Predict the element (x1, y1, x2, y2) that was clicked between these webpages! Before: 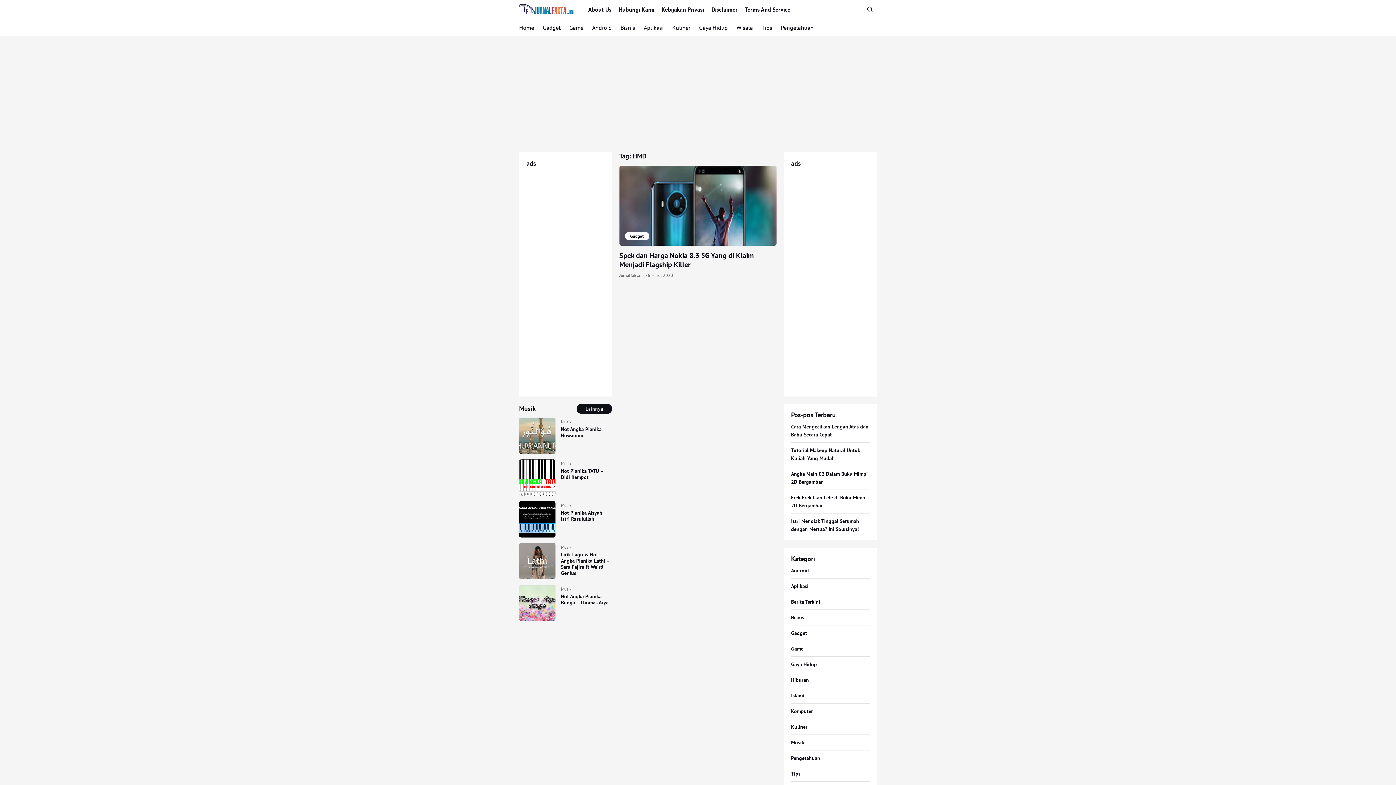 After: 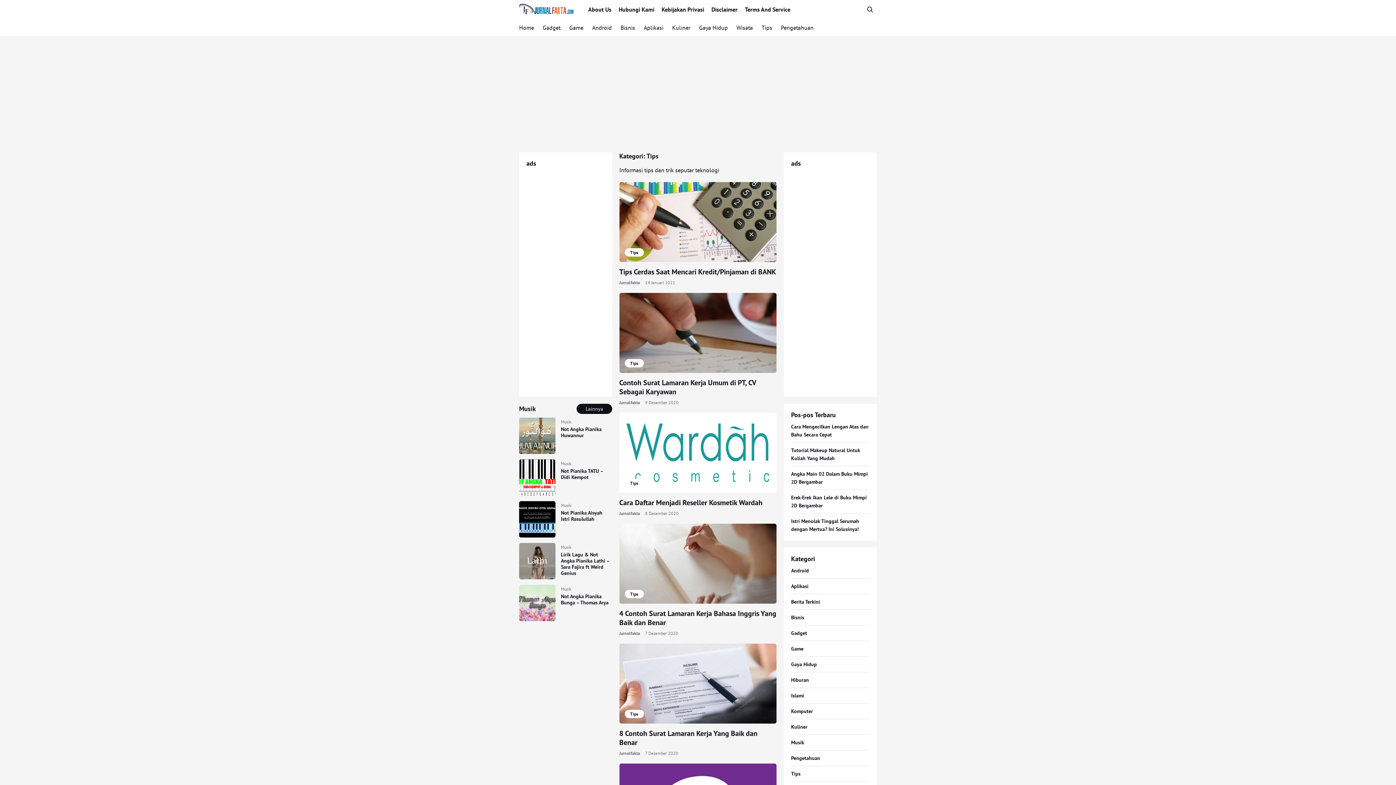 Action: bbox: (791, 770, 800, 777) label: Tips